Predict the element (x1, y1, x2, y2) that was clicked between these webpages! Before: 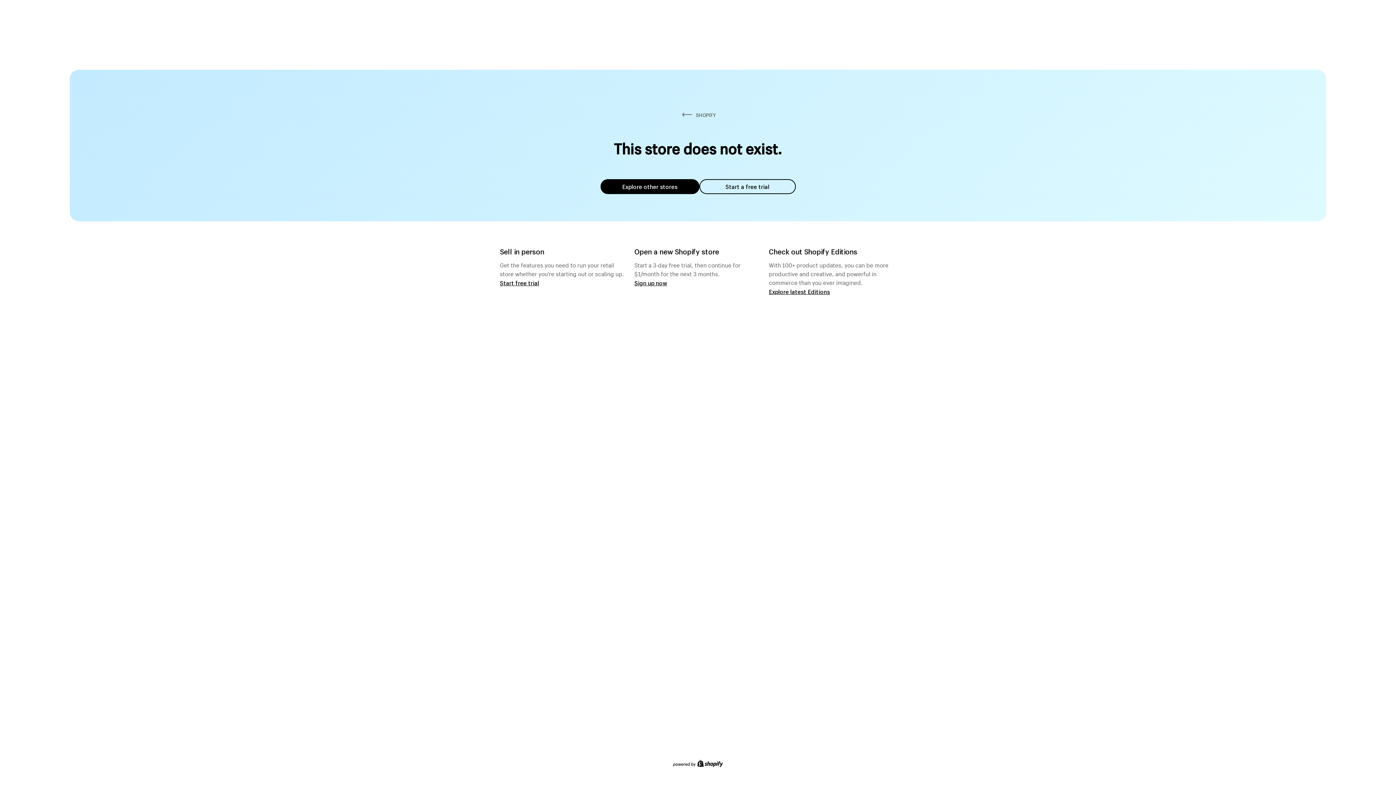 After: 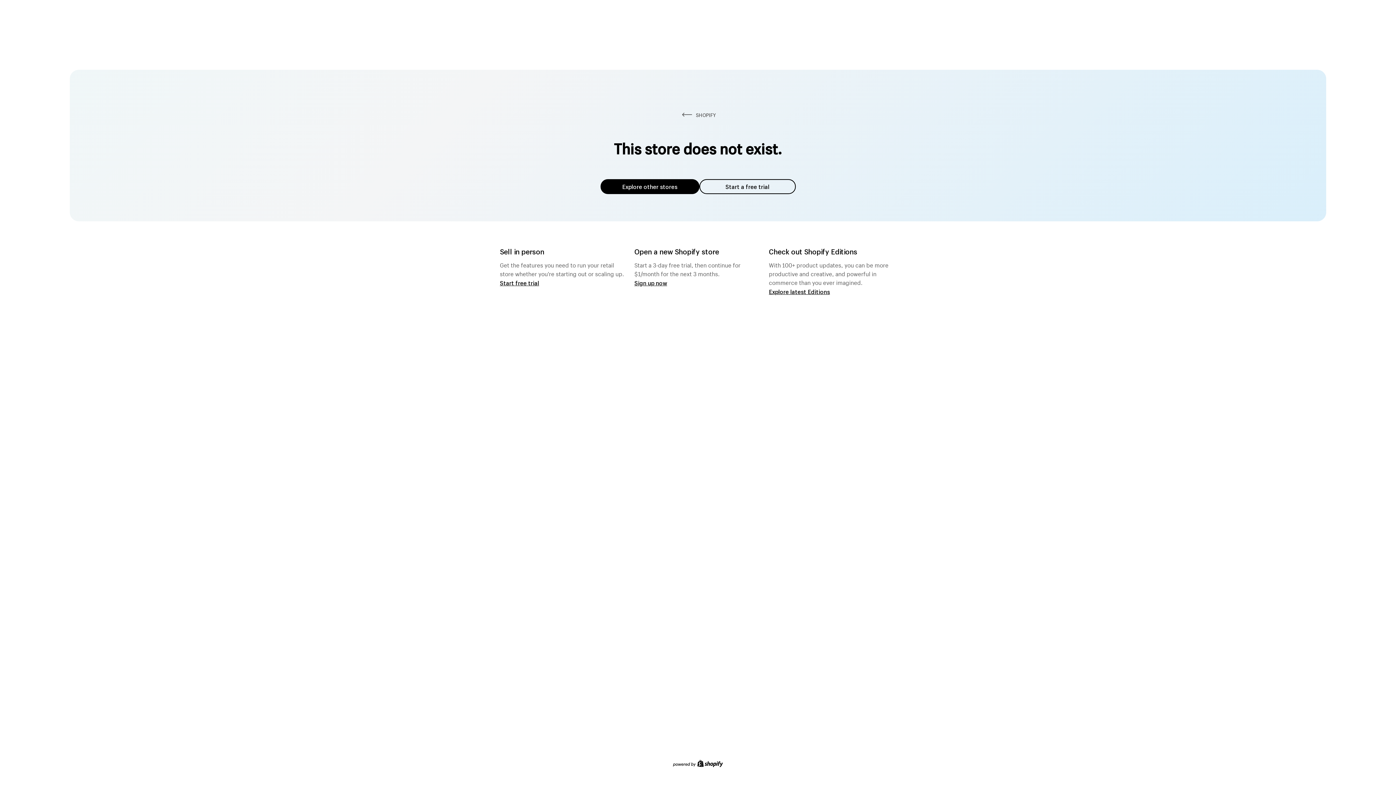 Action: label: Explore other stores bbox: (600, 179, 699, 194)